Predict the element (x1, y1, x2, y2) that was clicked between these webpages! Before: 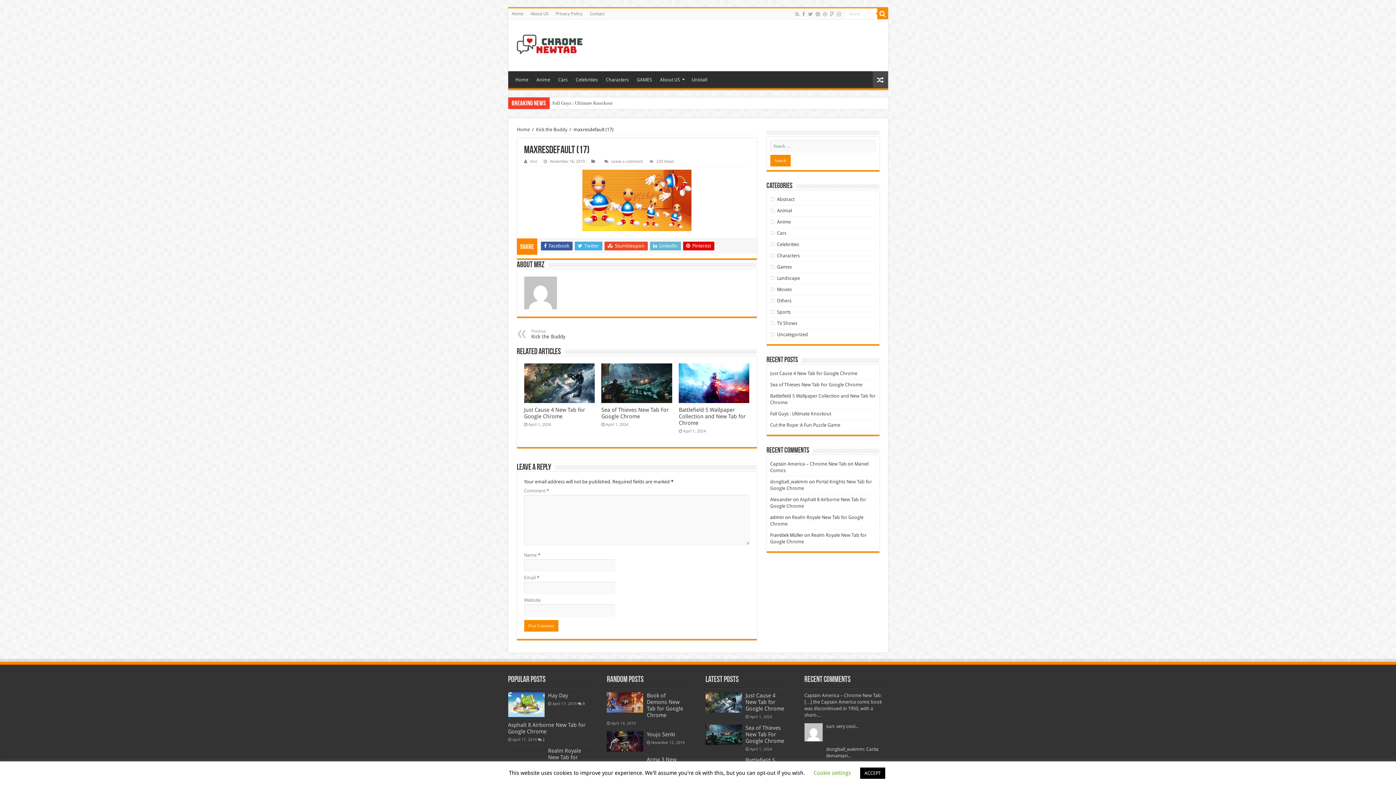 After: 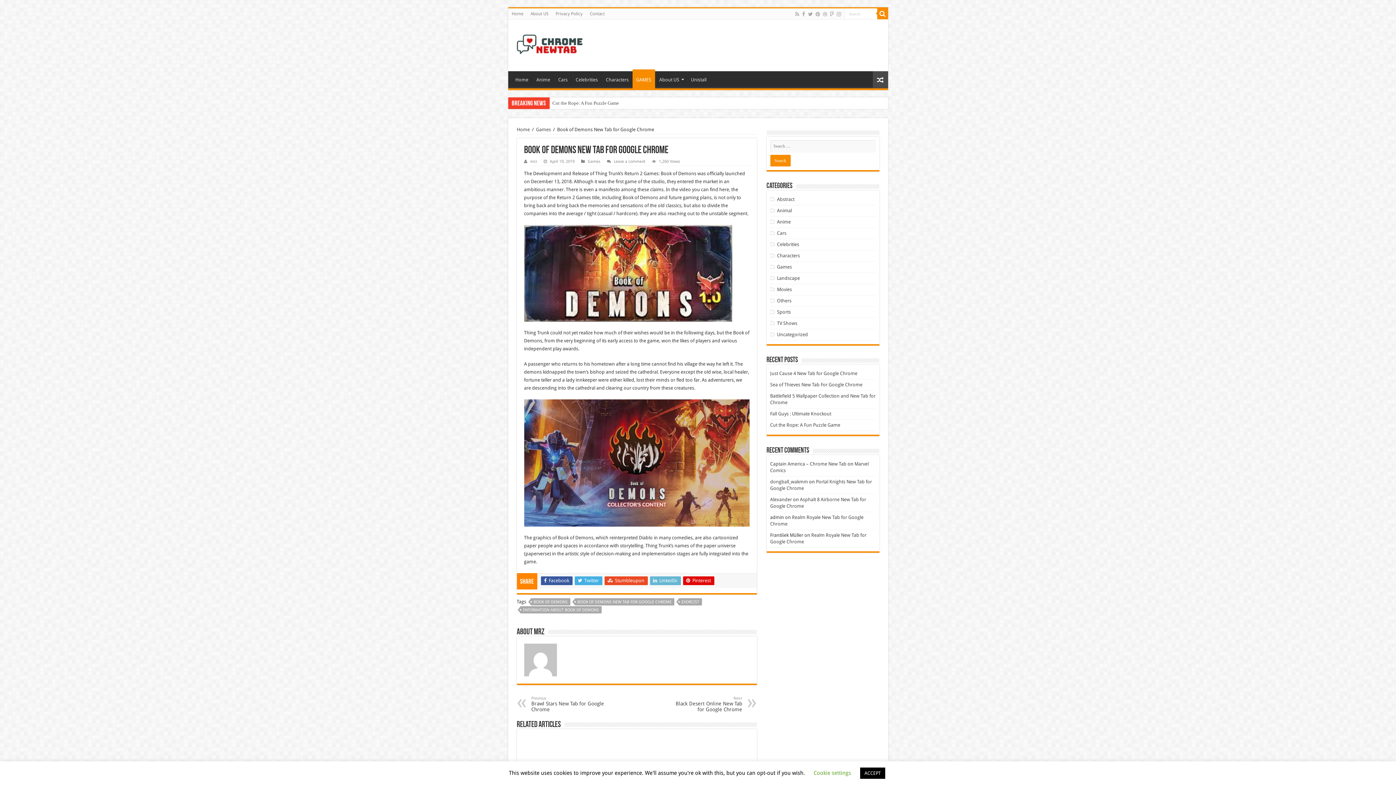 Action: bbox: (646, 692, 683, 718) label: Book of Demons New Tab for Google Chrome